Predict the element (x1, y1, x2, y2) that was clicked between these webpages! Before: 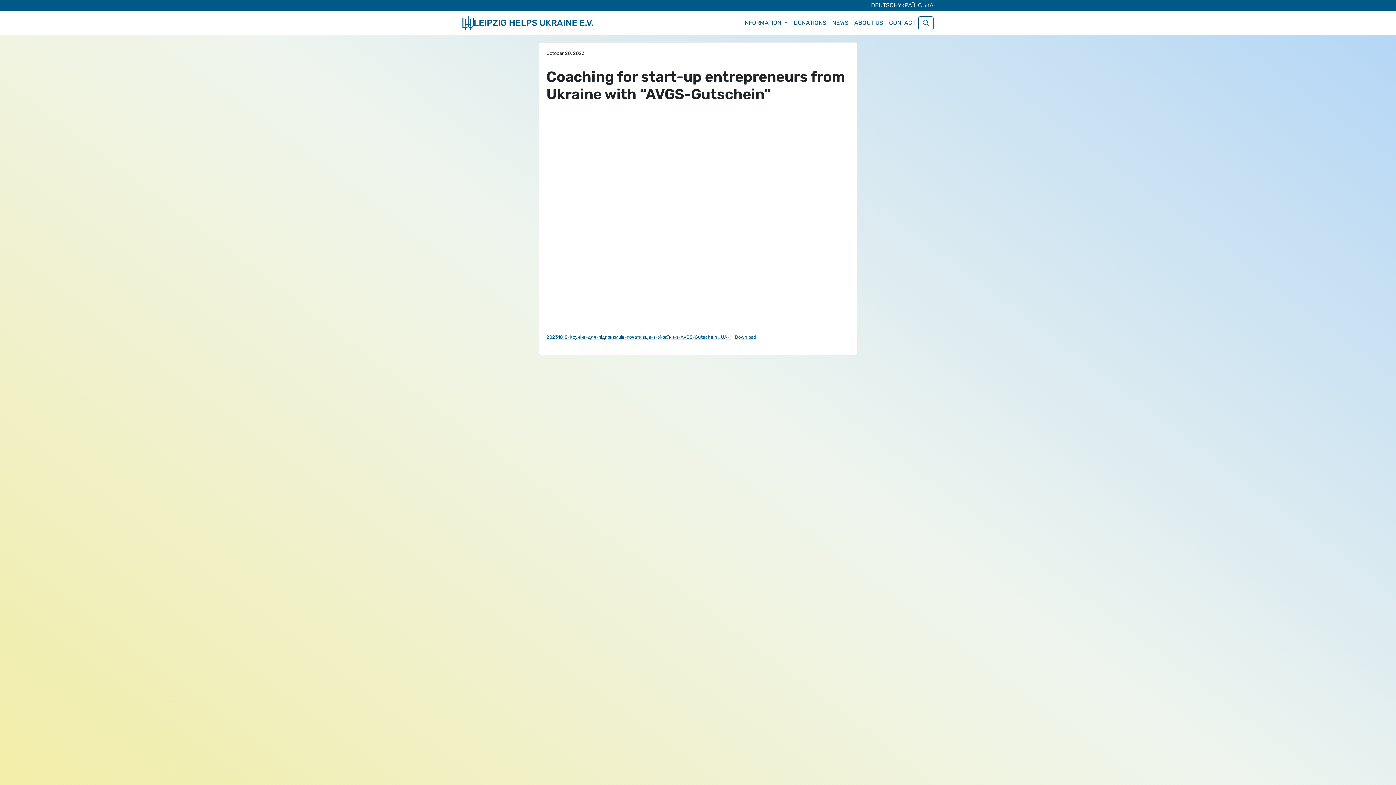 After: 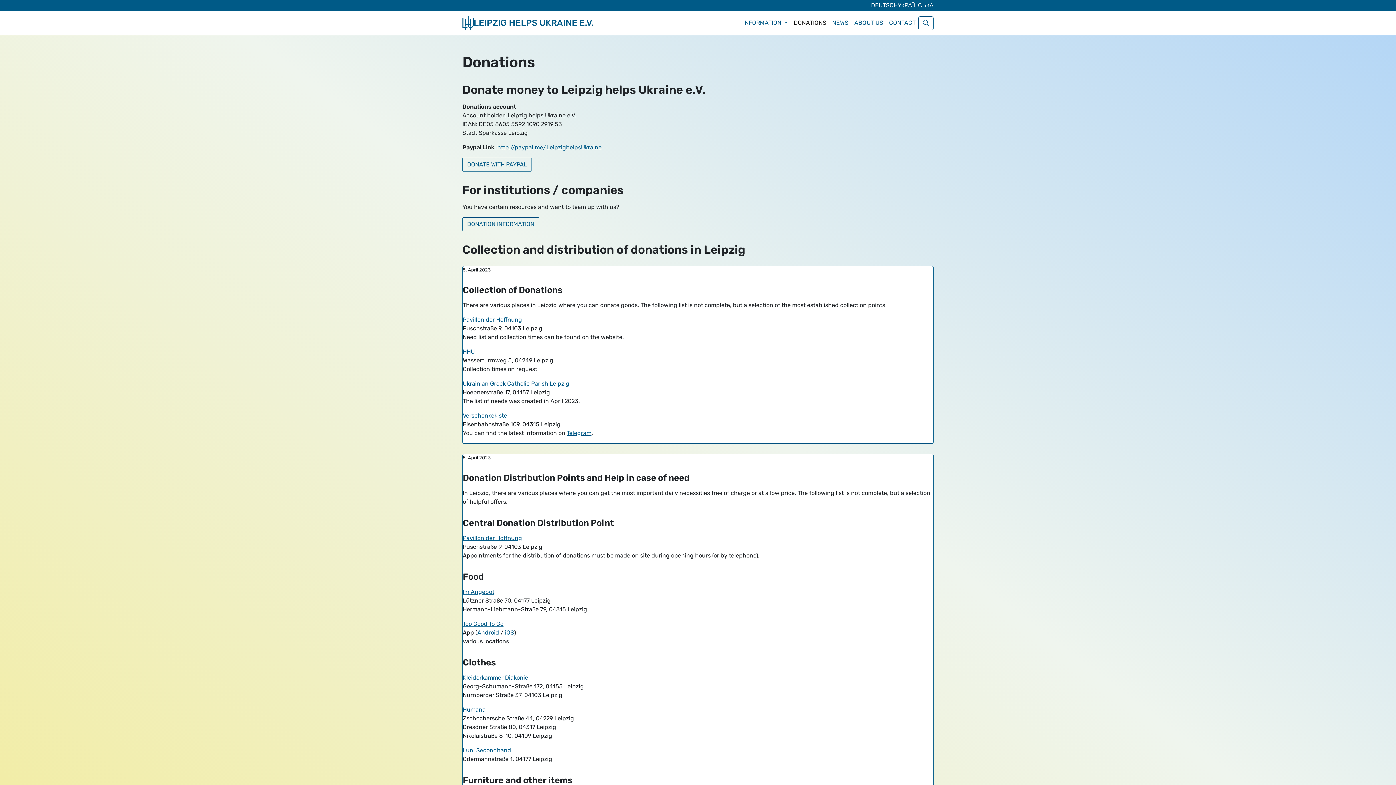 Action: label: DONATIONS bbox: (791, 15, 829, 30)